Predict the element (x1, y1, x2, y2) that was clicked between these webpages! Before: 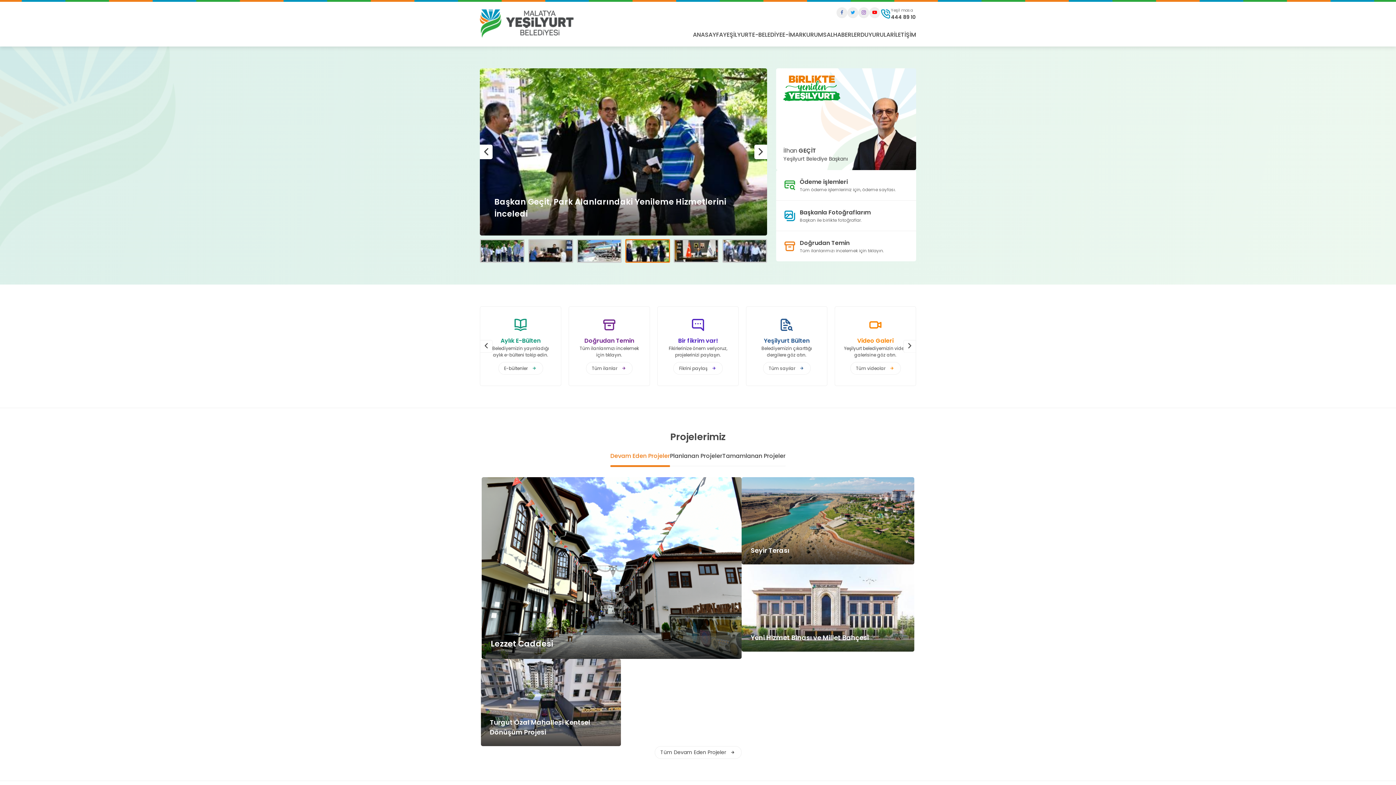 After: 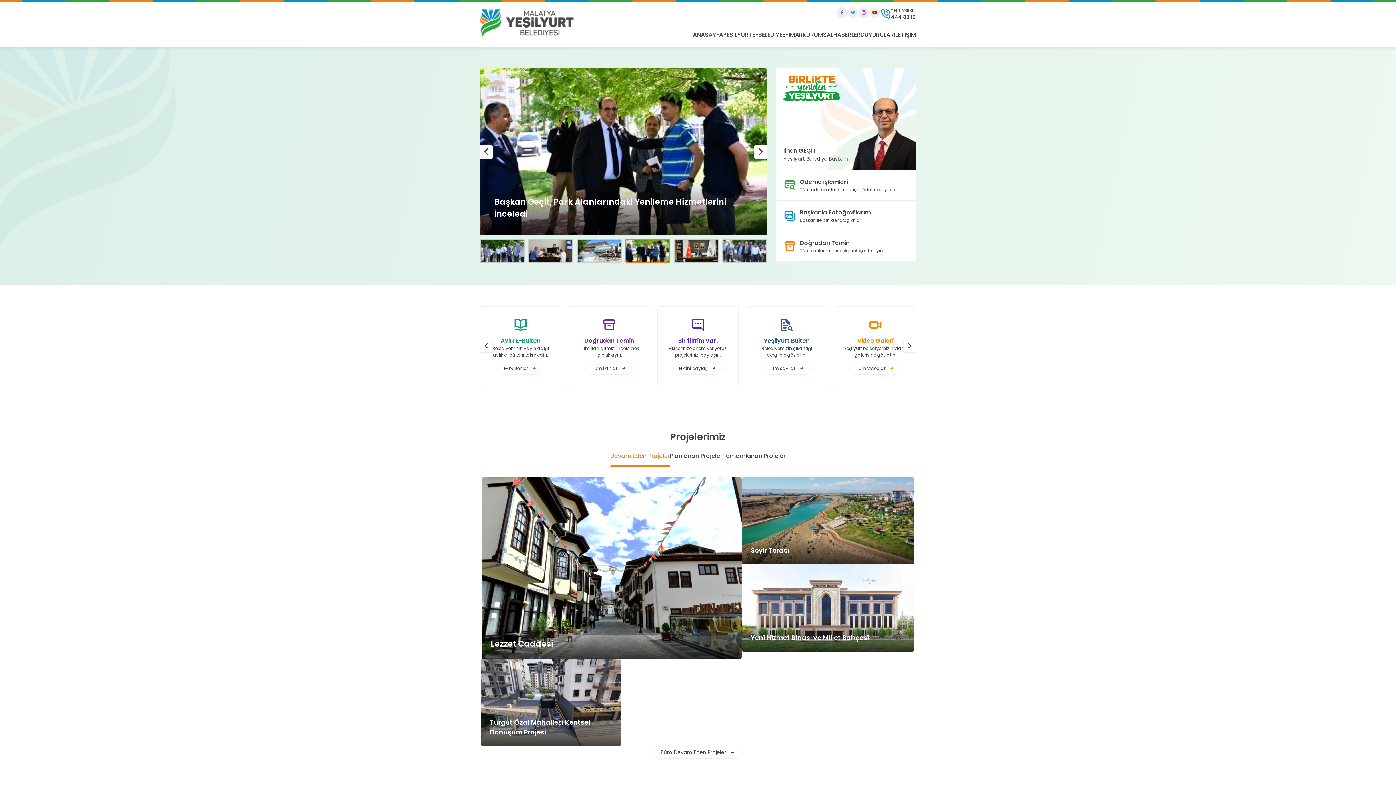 Action: bbox: (693, 30, 723, 39) label: ANASAYFA